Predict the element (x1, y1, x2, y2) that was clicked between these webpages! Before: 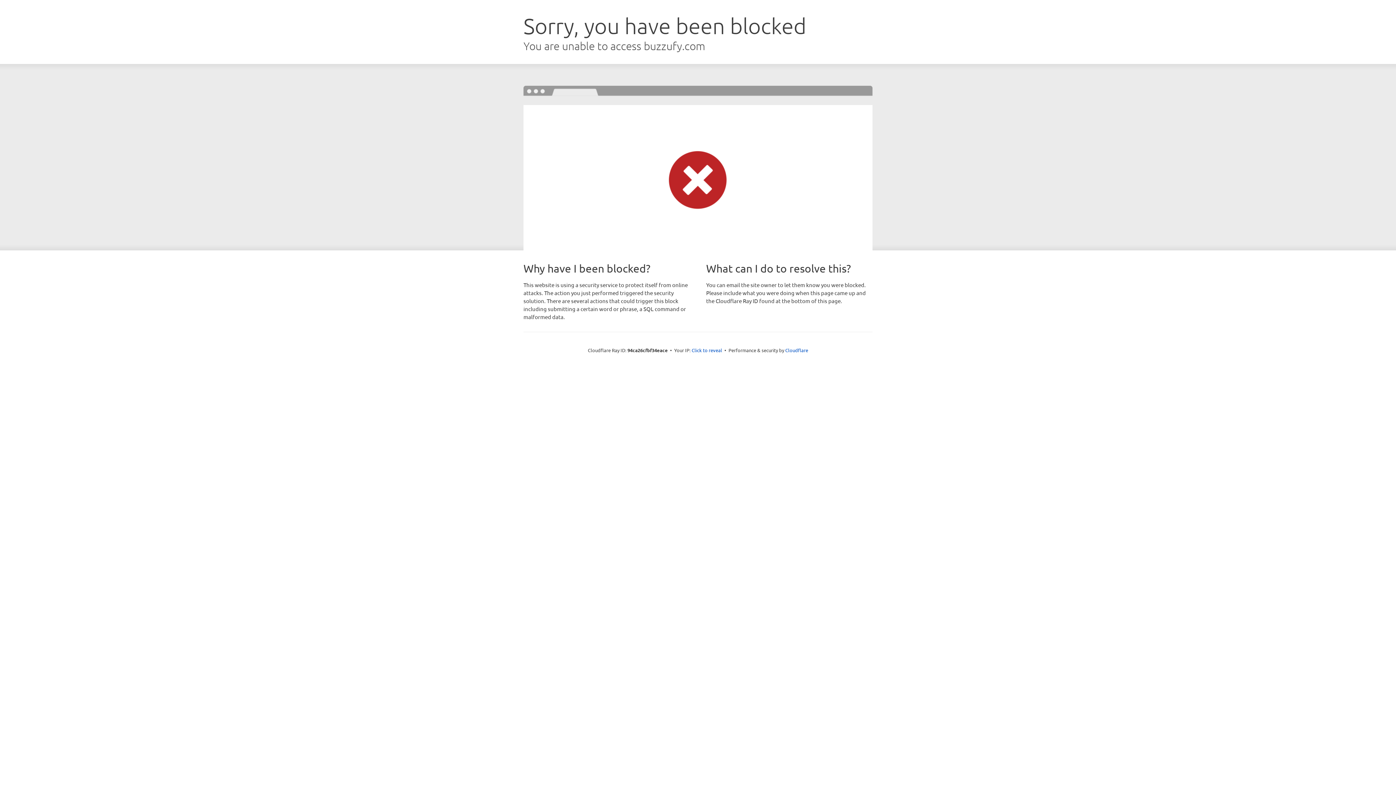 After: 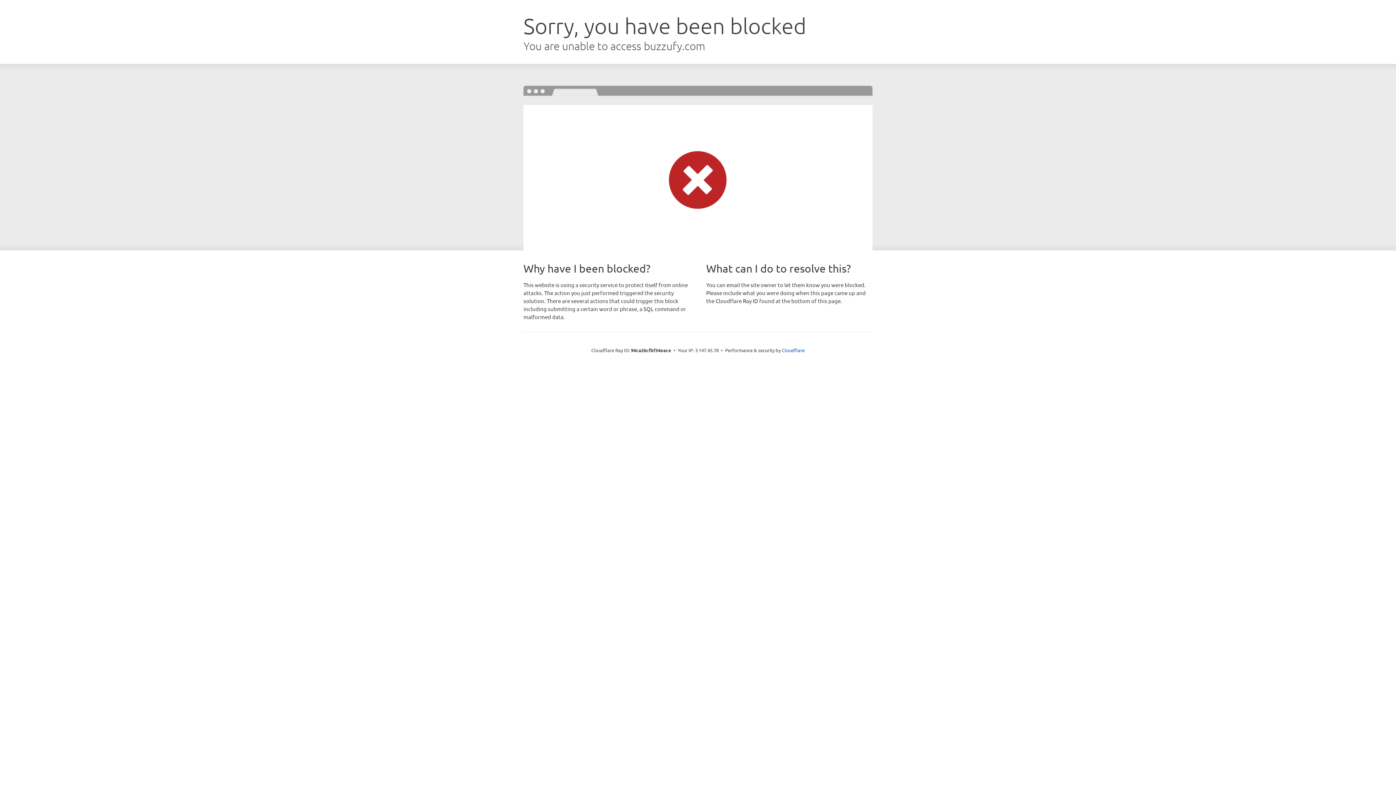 Action: bbox: (691, 346, 722, 353) label: Click to reveal